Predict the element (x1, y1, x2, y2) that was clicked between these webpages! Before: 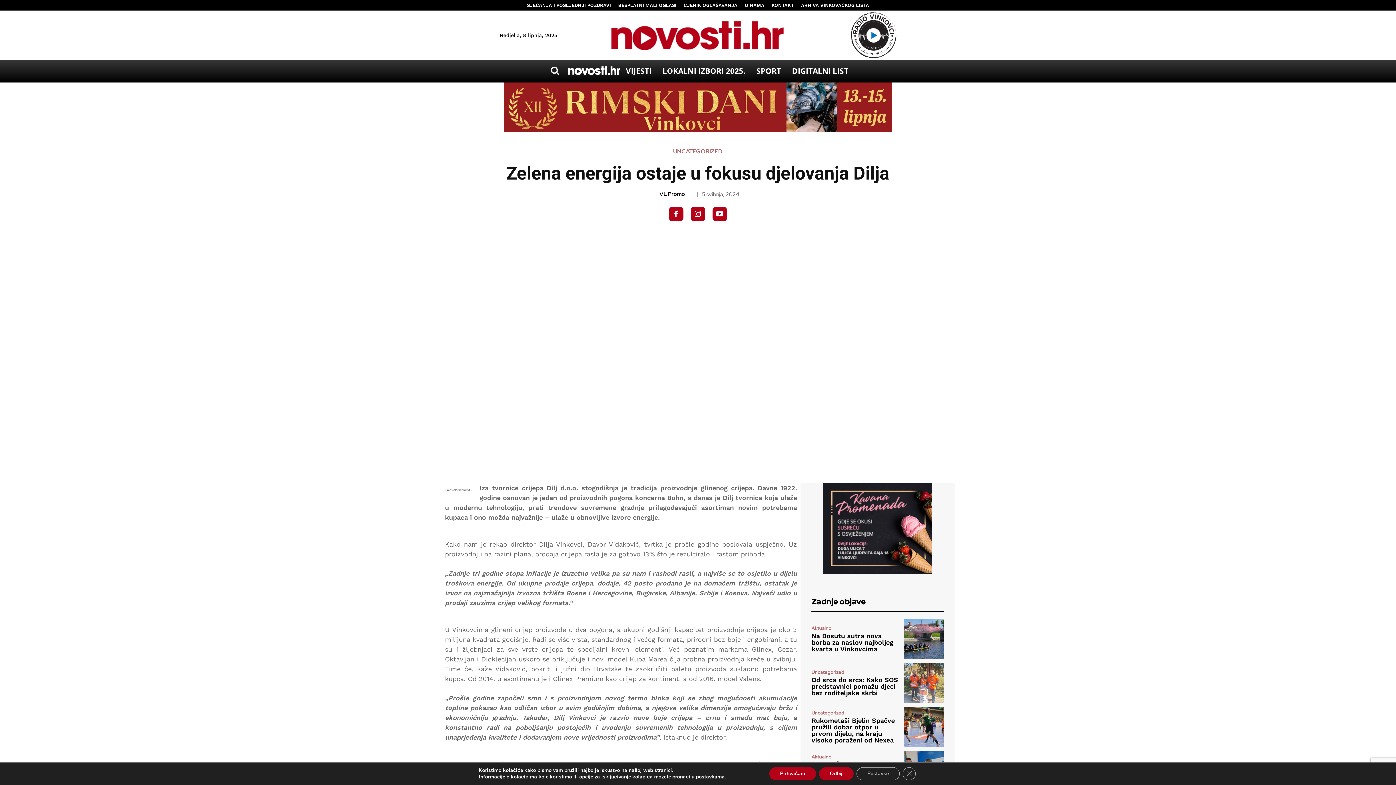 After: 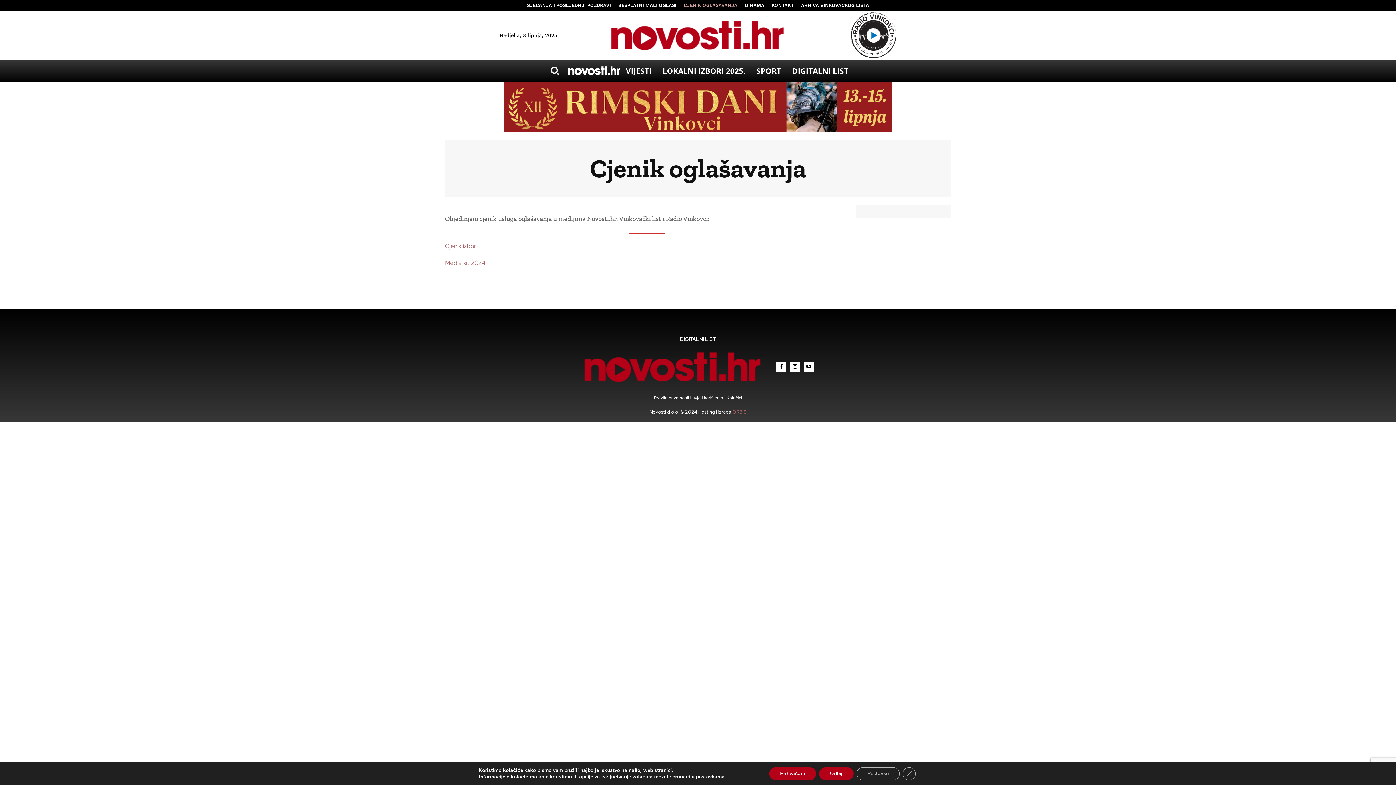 Action: bbox: (683, 2, 737, 8) label: CJENIK OGLAŠAVANJA